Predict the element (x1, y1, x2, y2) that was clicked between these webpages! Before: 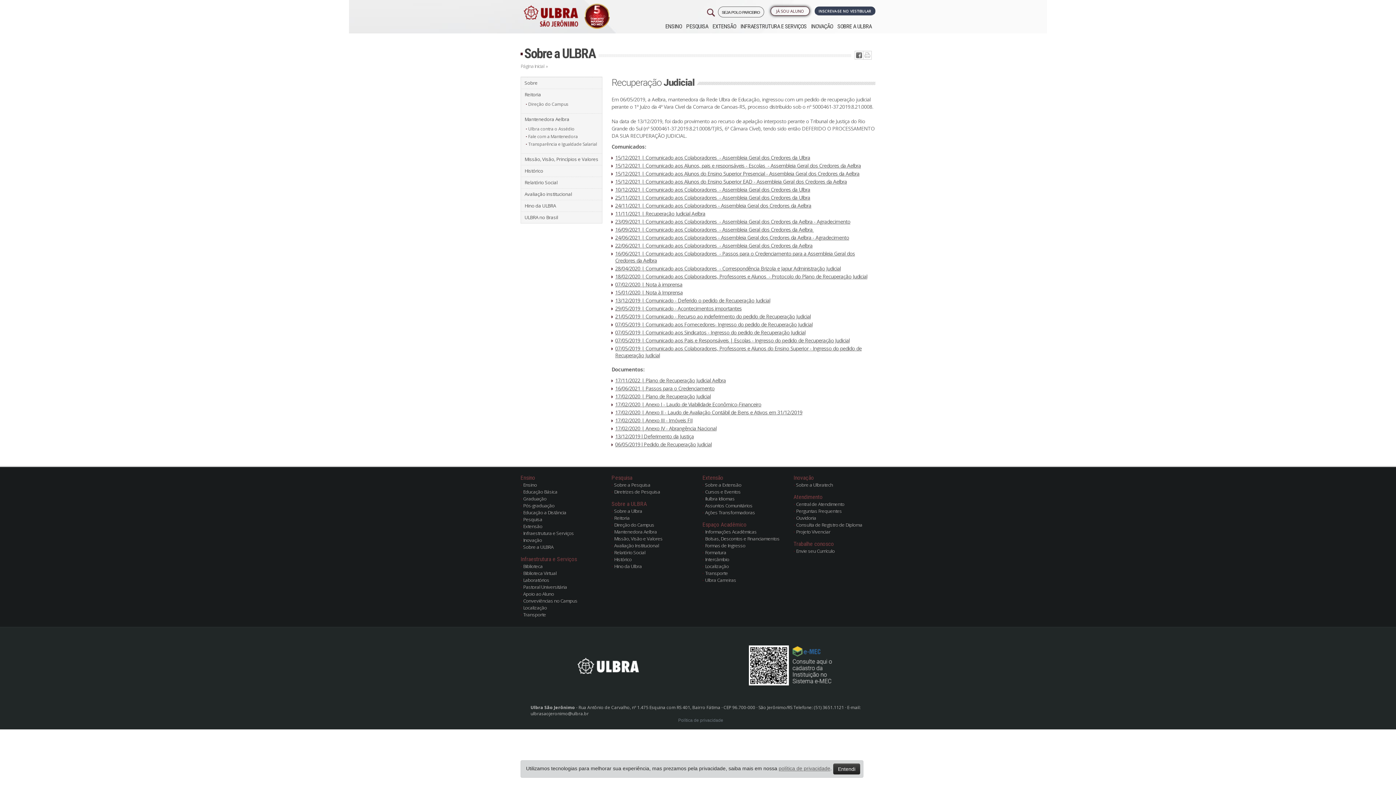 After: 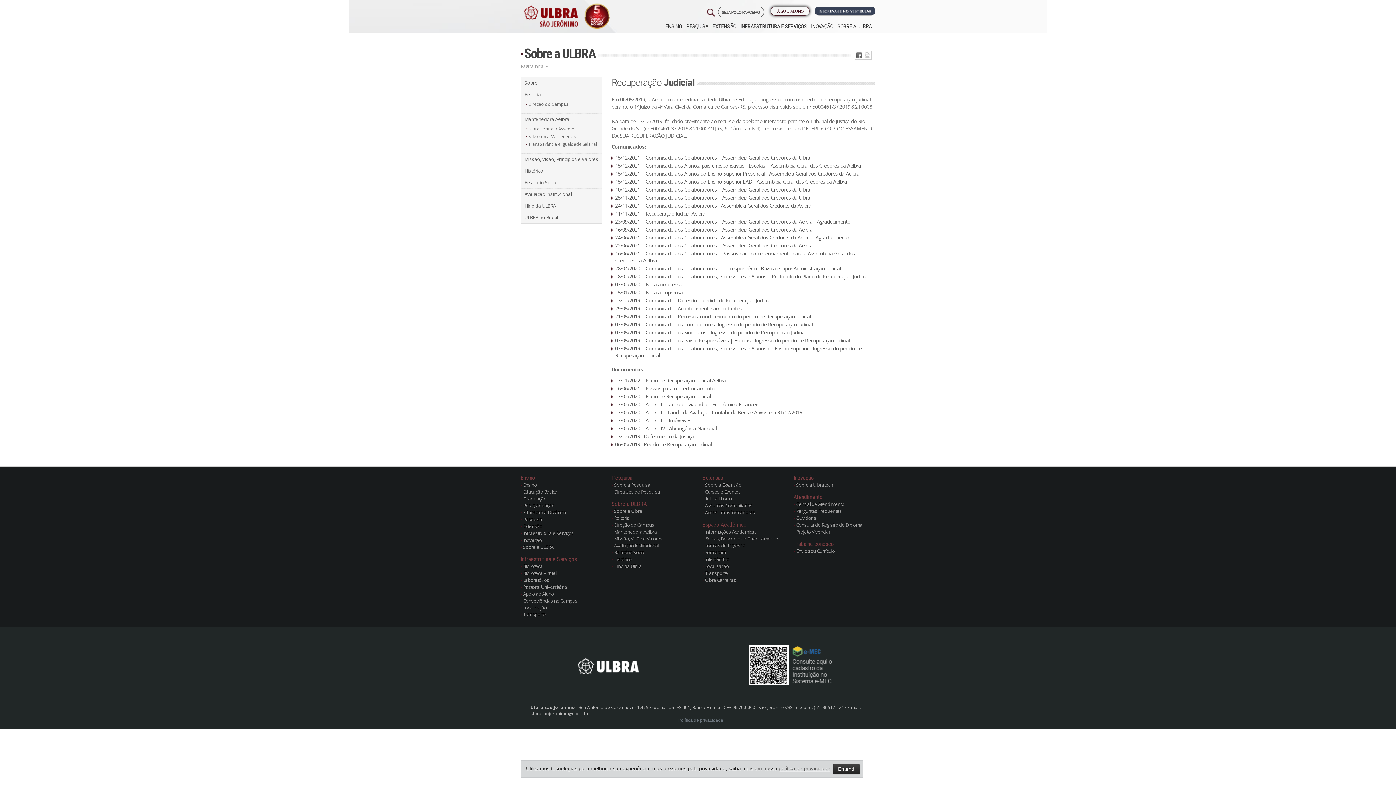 Action: label: 29/05/2019 | Comunicado - Acontecimentos importantes bbox: (615, 305, 741, 312)